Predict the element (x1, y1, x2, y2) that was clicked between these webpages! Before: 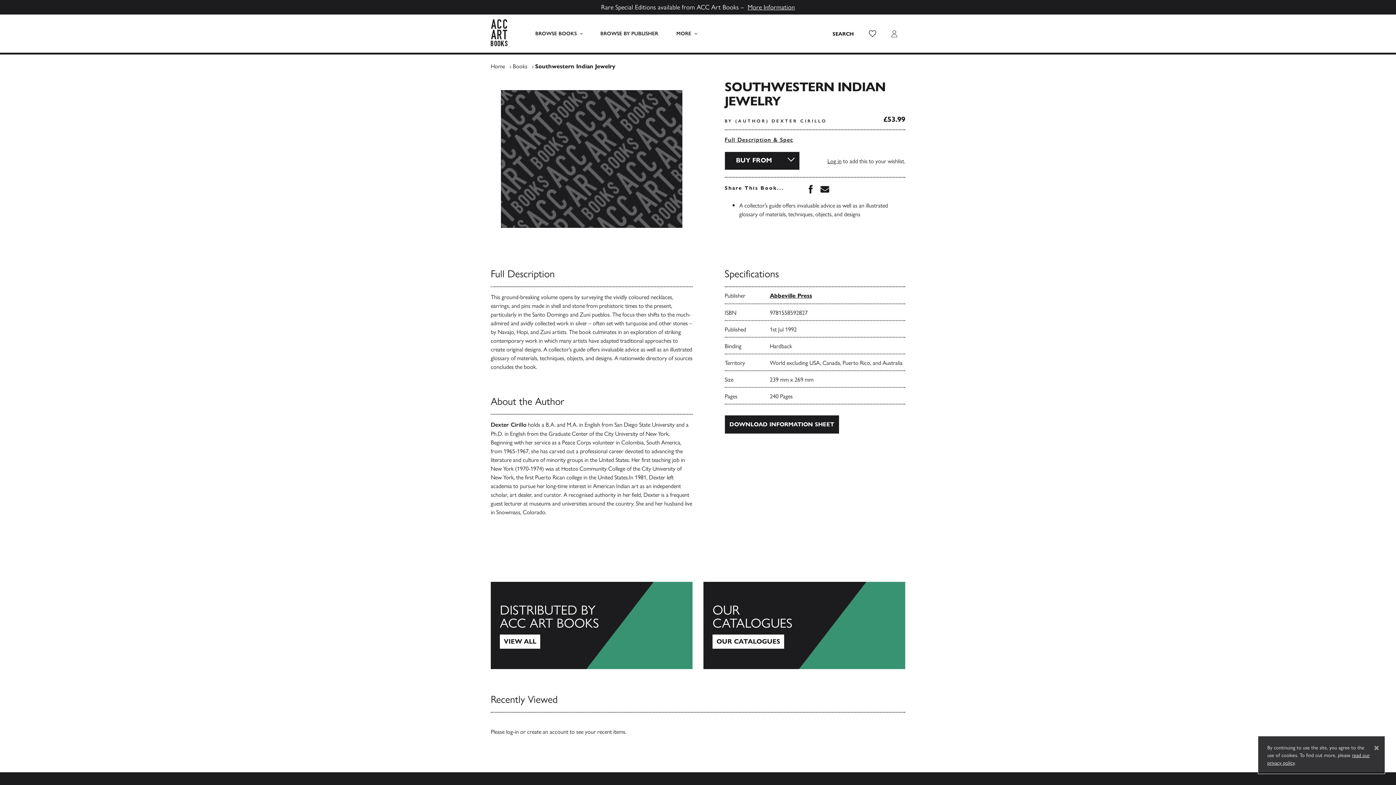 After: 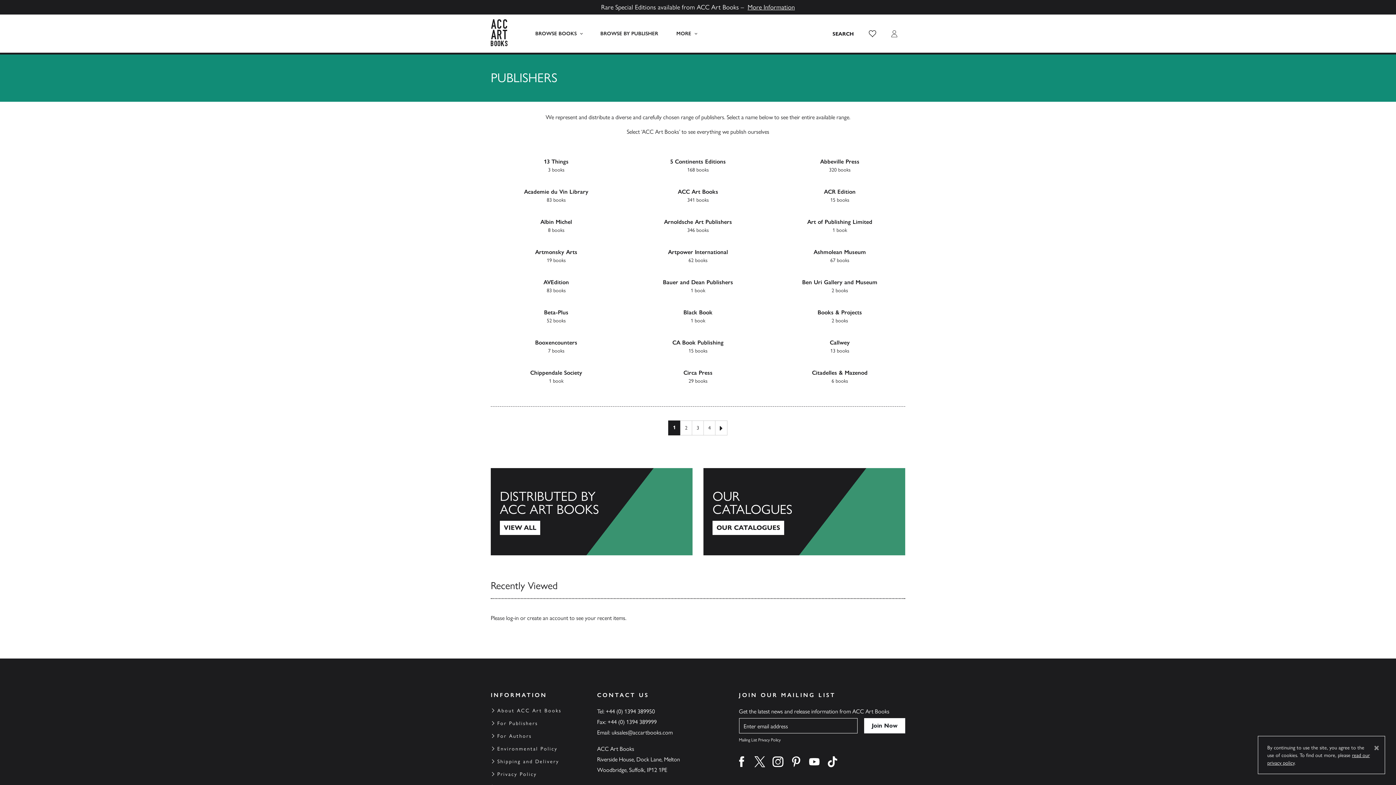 Action: bbox: (591, 14, 667, 52) label: BROWSE BY PUBLISHER